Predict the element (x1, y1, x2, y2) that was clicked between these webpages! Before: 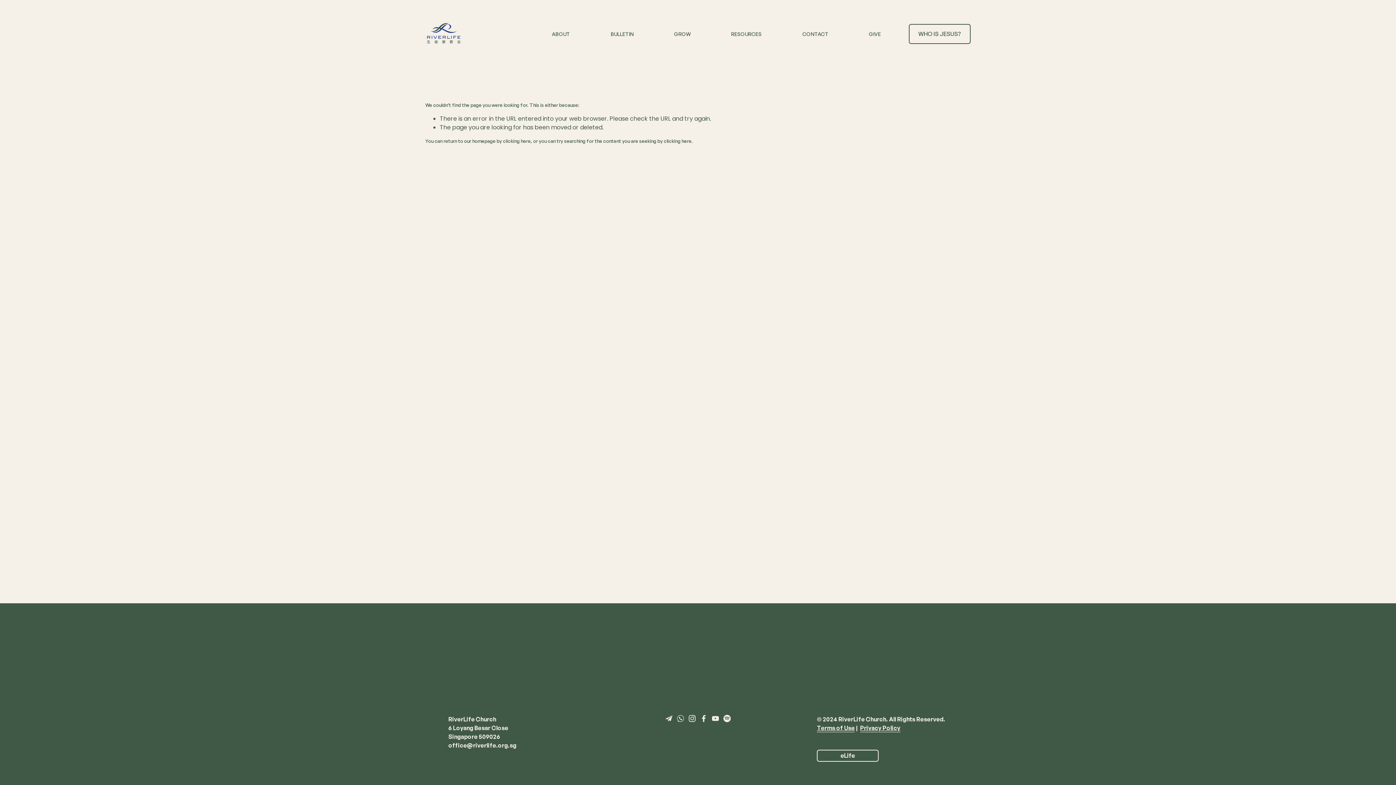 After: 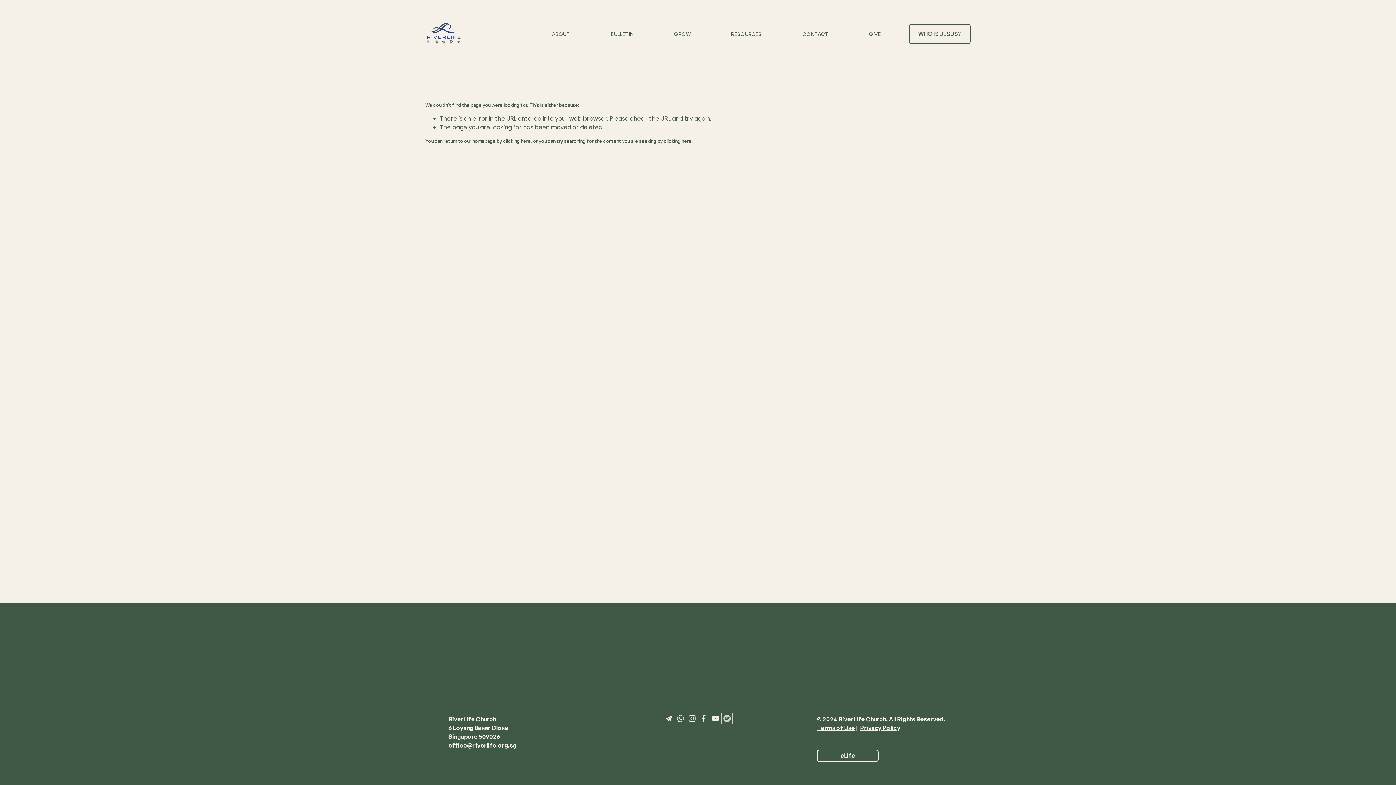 Action: label: Spotify bbox: (723, 715, 730, 722)